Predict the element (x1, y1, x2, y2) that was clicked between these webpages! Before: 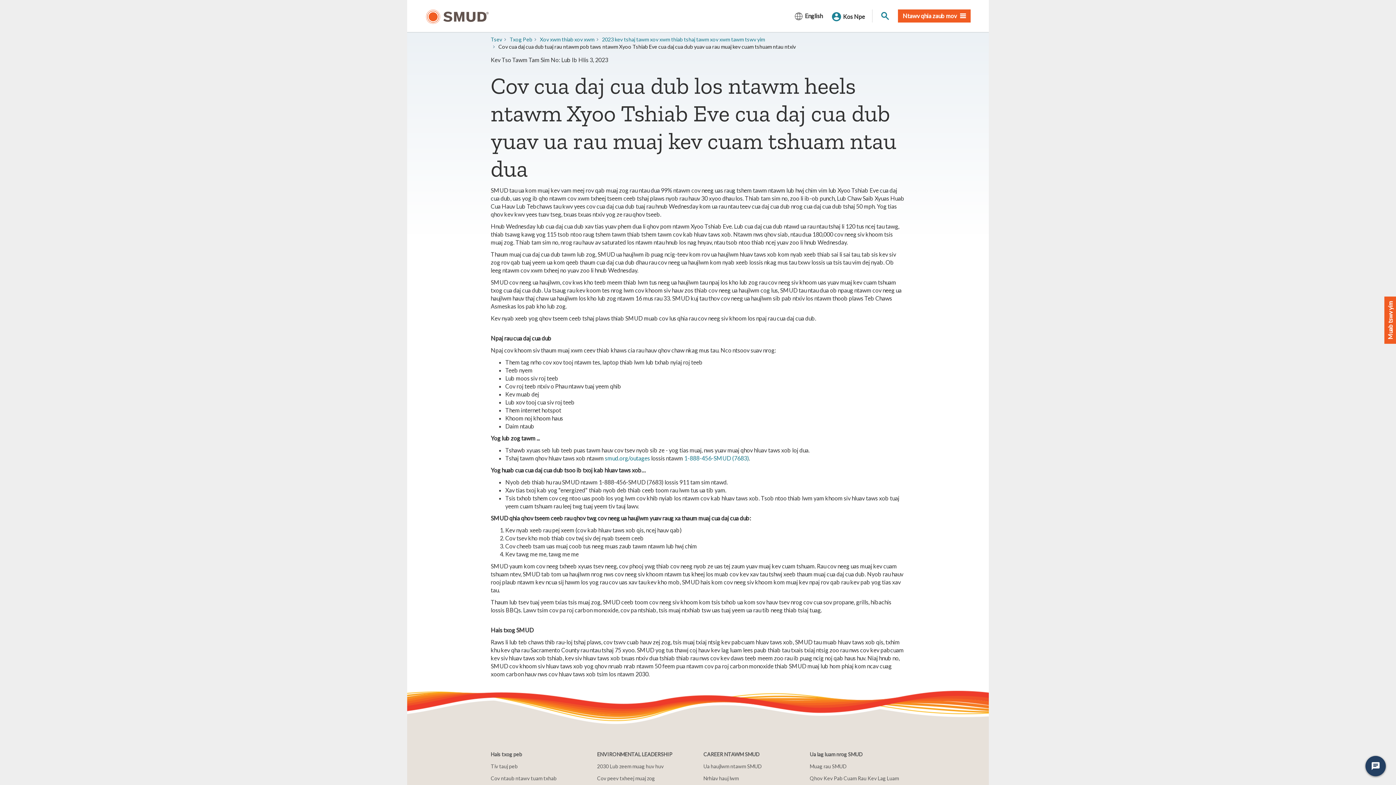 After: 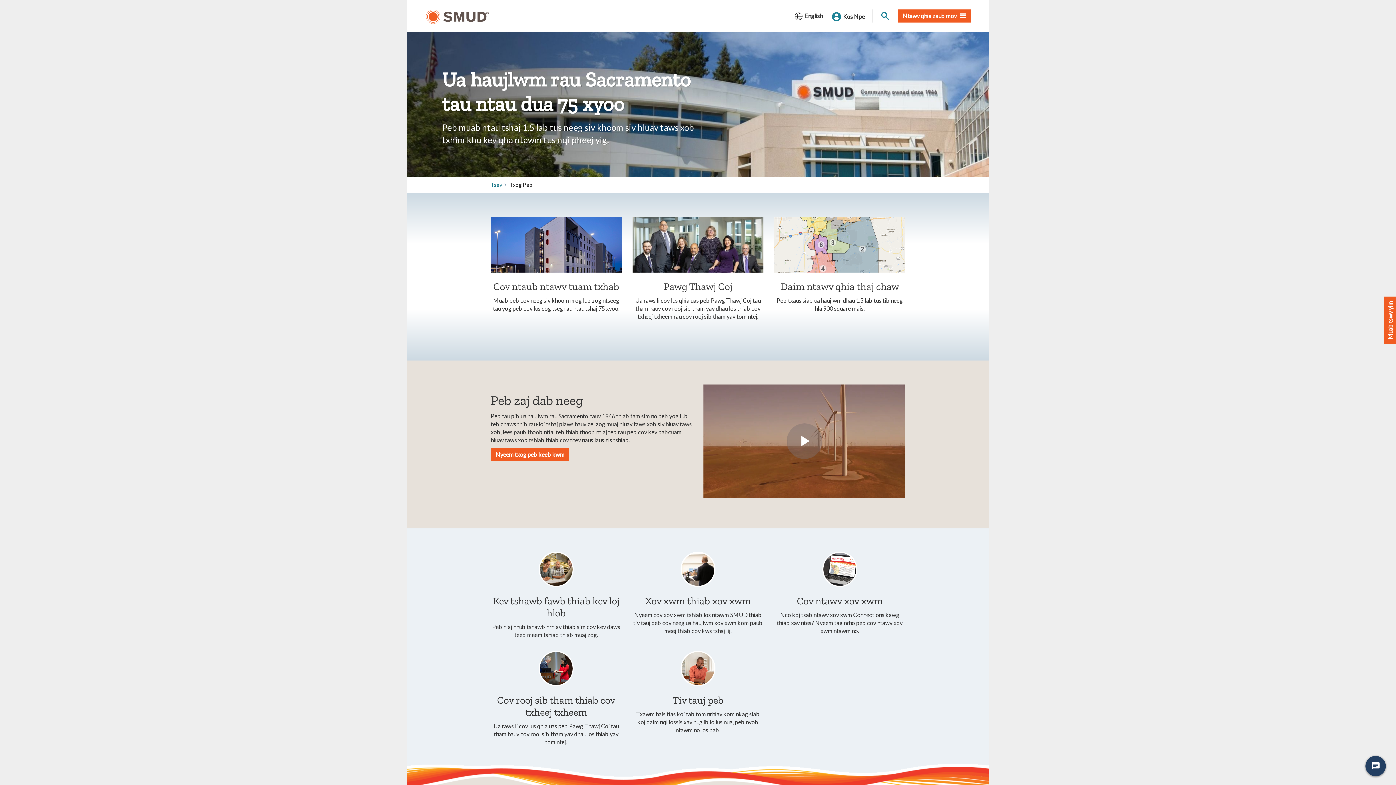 Action: label: Hais txog peb bbox: (490, 751, 522, 757)